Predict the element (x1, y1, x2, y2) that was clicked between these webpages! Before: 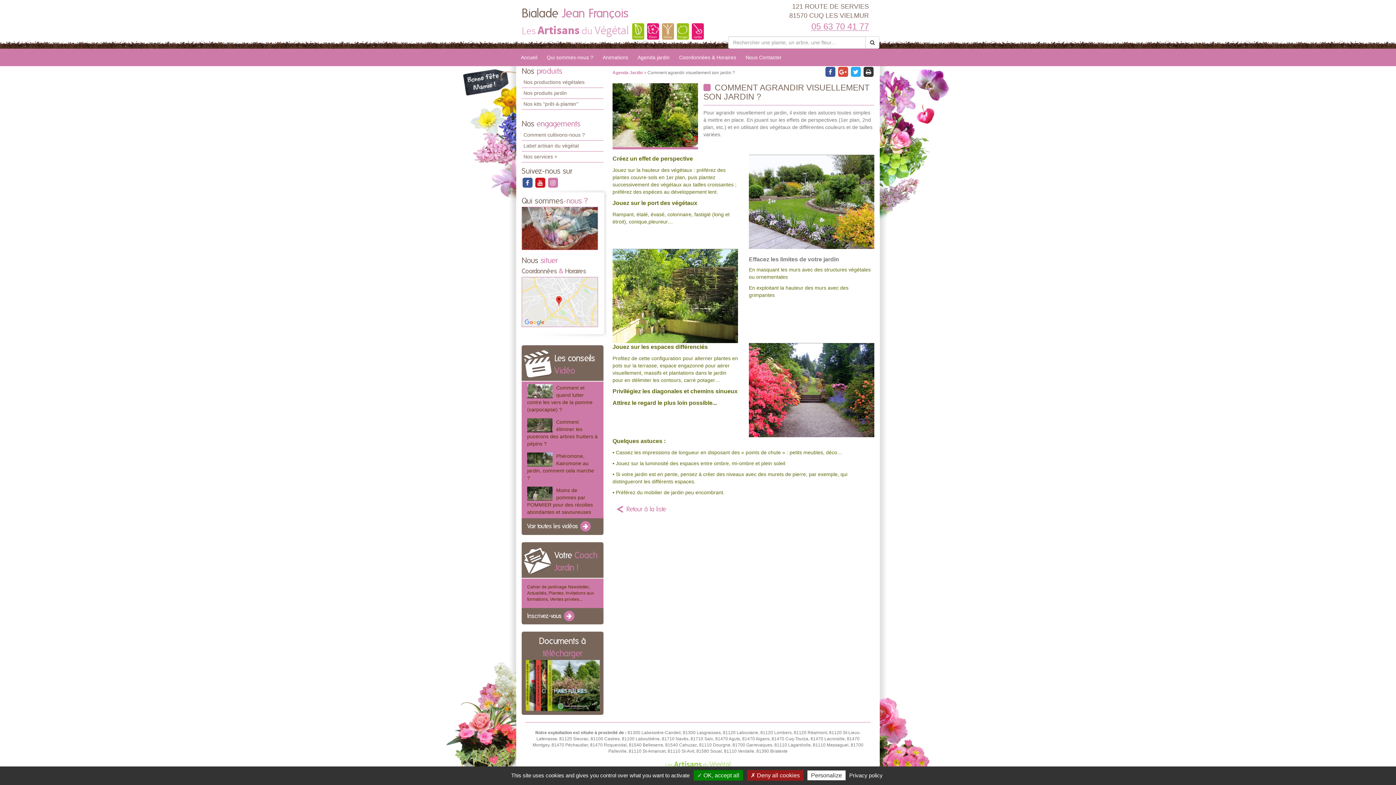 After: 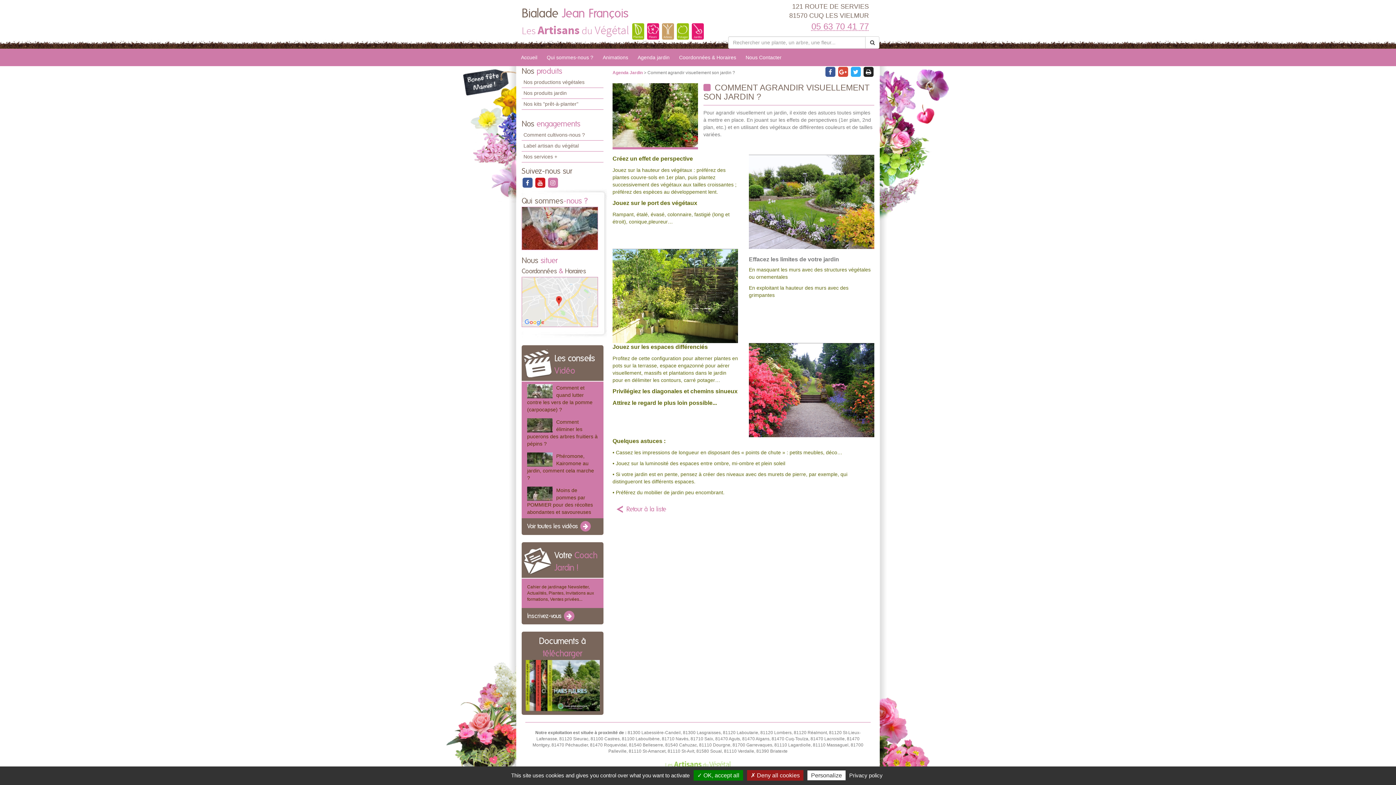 Action: bbox: (862, 69, 874, 74)